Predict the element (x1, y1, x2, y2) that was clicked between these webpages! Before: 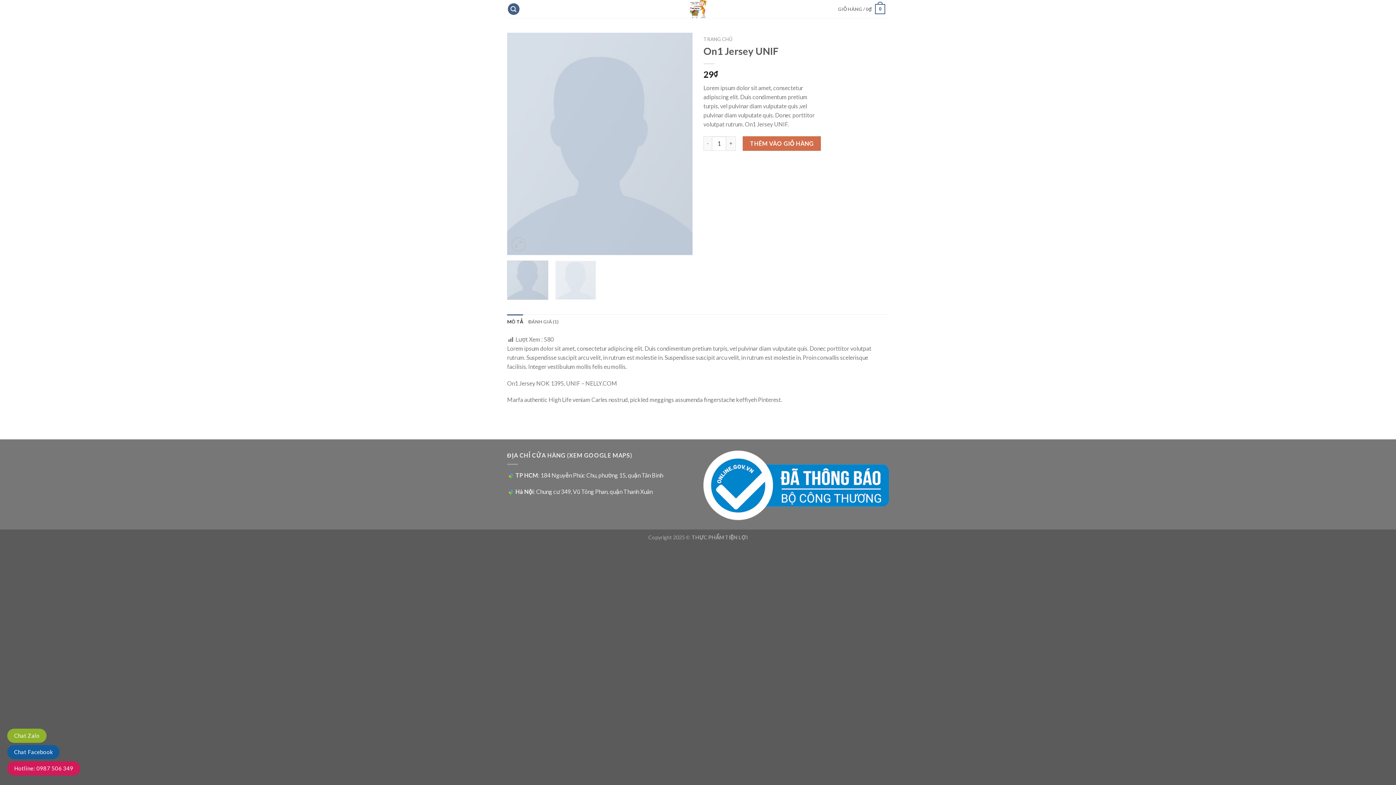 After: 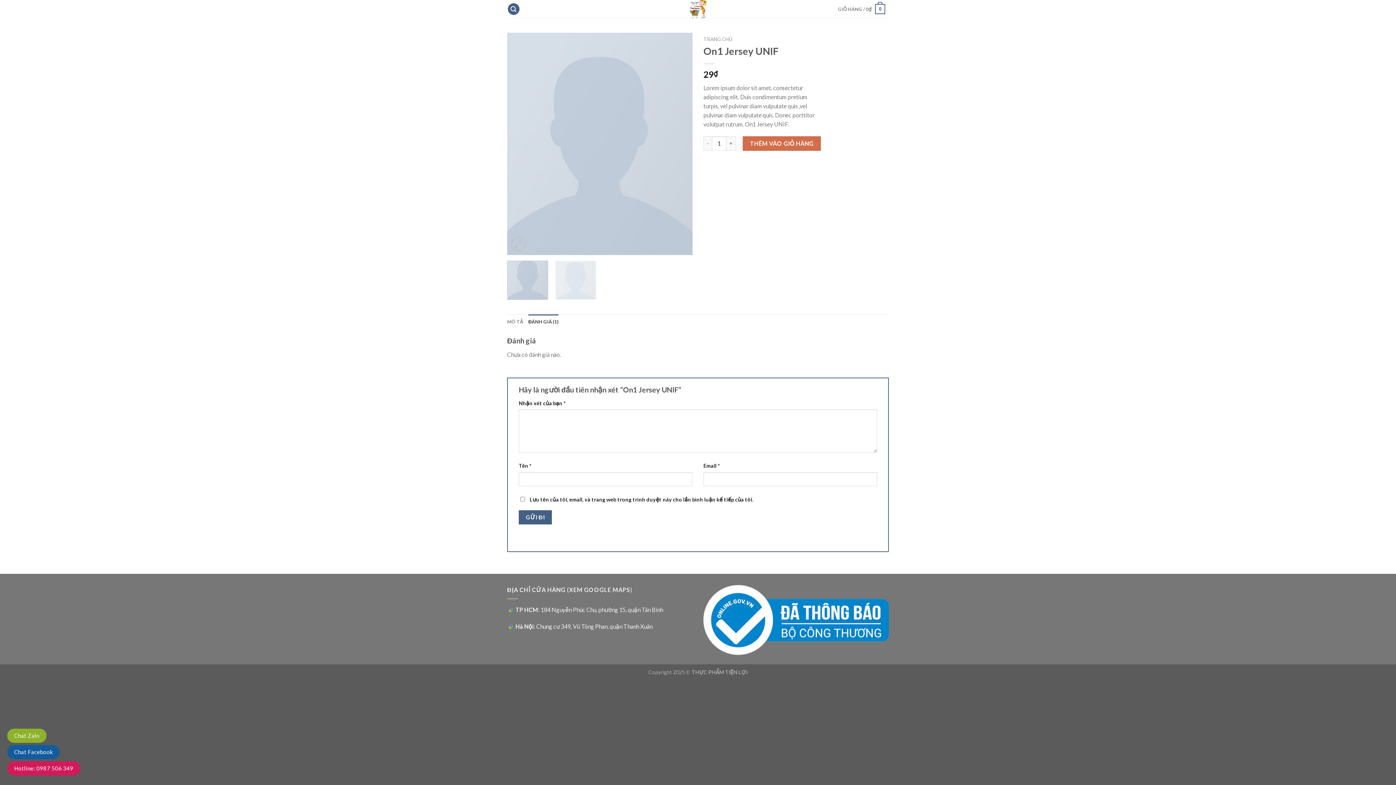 Action: label: ĐÁNH GIÁ (1) bbox: (528, 314, 558, 329)